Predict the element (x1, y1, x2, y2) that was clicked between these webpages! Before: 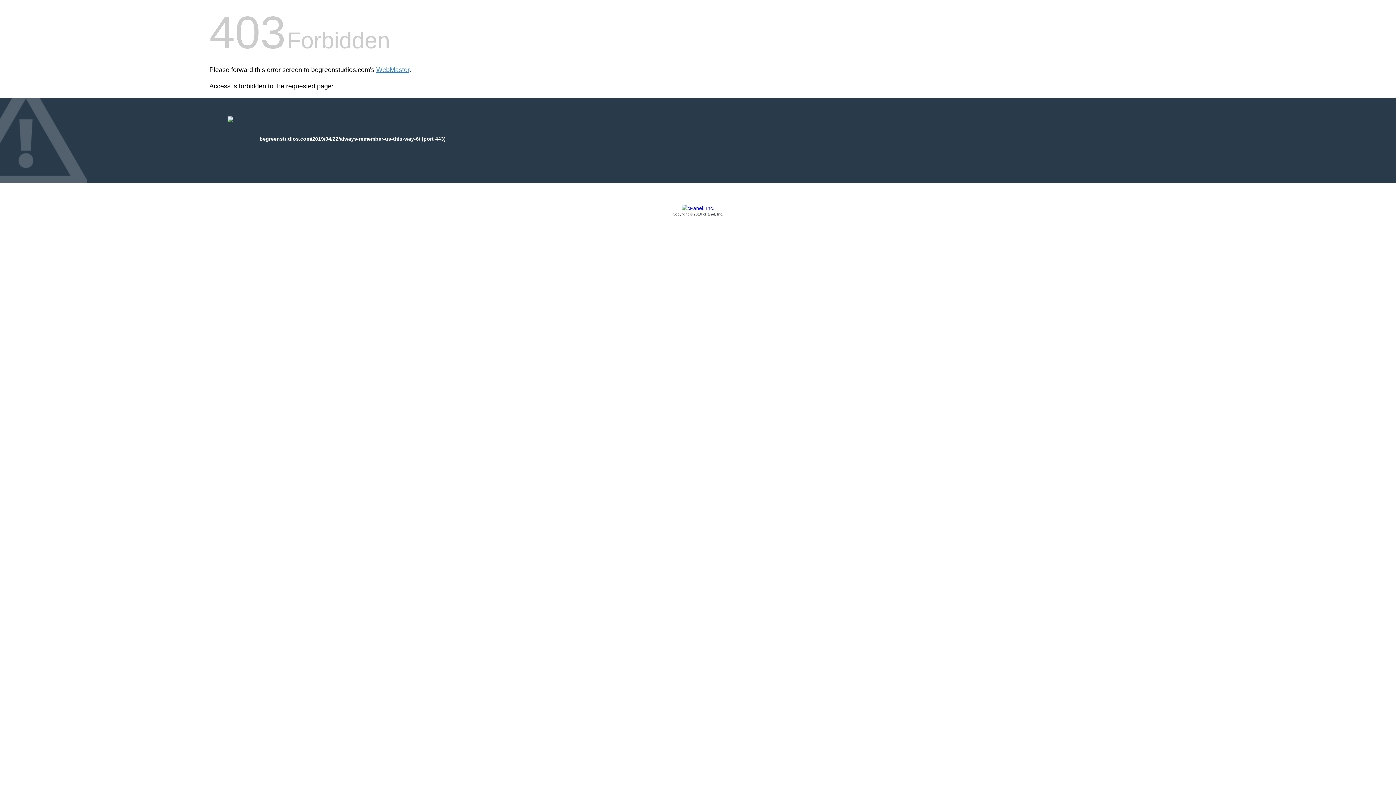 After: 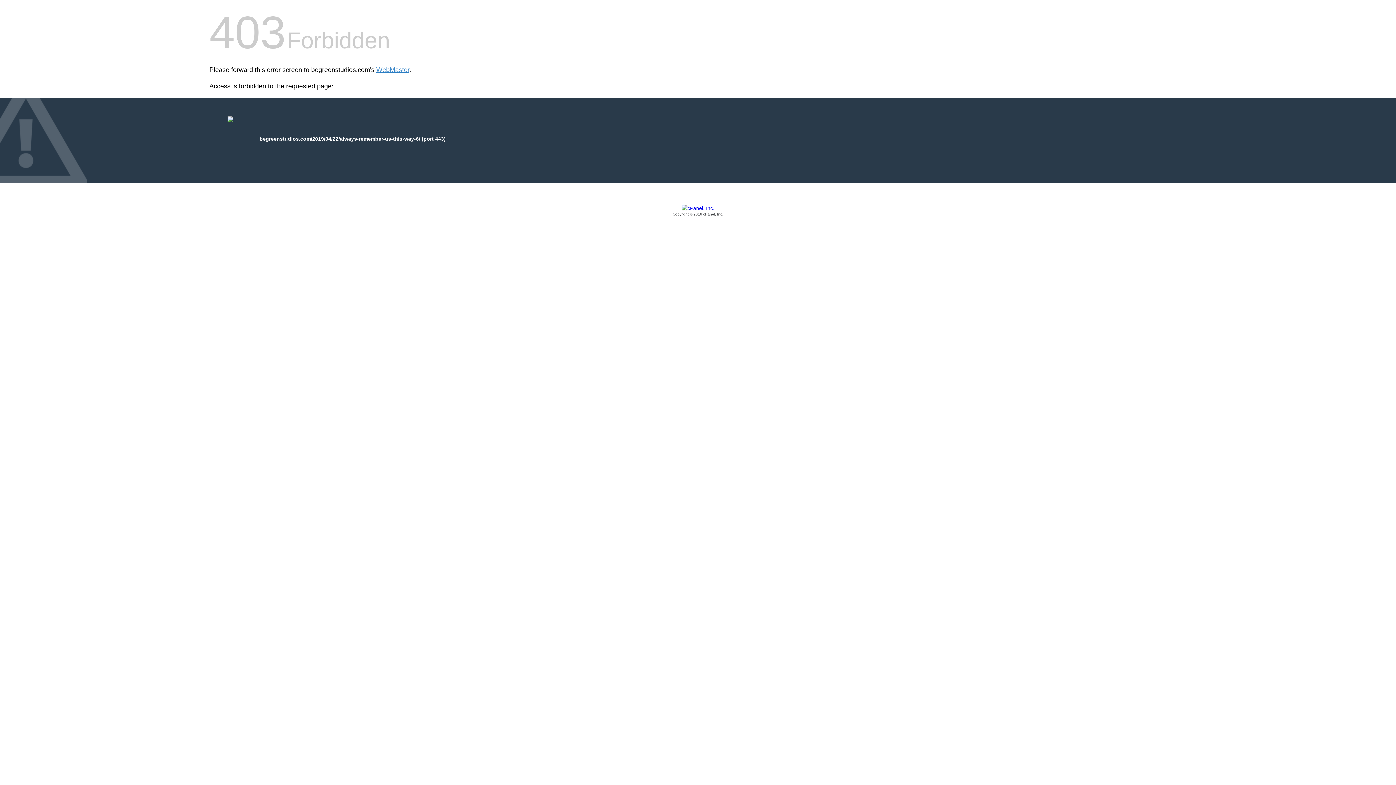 Action: label: Copyright © 2016 cPanel, Inc. bbox: (209, 205, 1186, 217)